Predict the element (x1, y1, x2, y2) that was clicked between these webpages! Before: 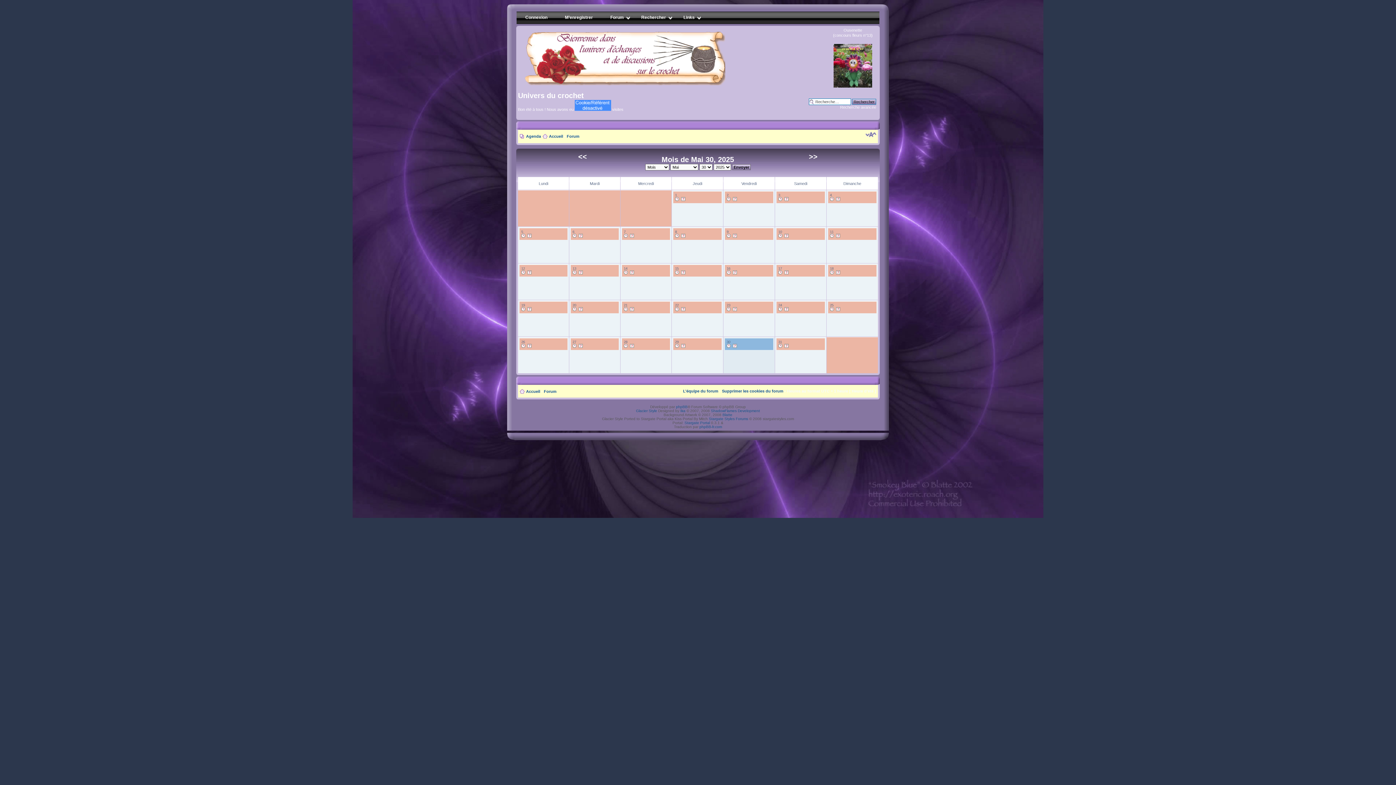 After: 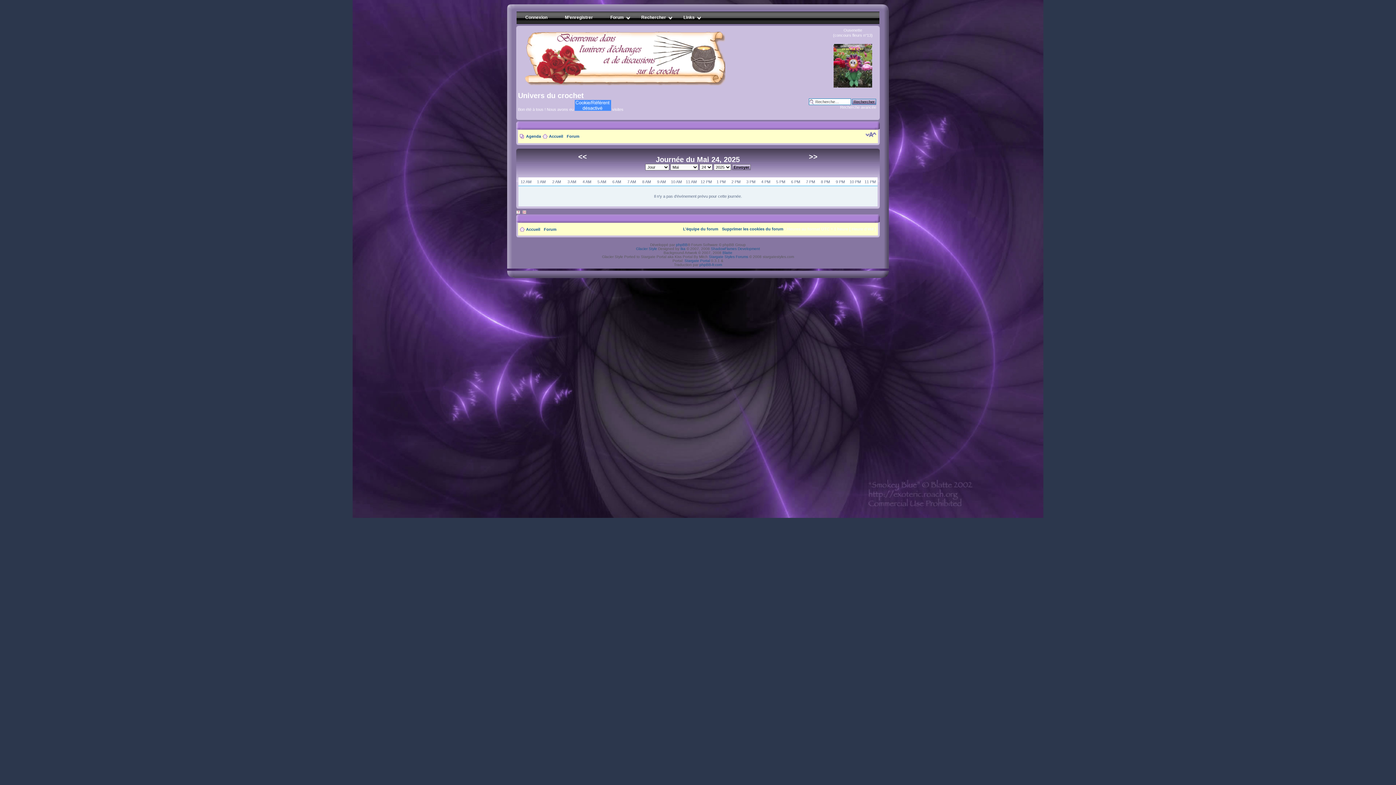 Action: bbox: (778, 307, 782, 311)